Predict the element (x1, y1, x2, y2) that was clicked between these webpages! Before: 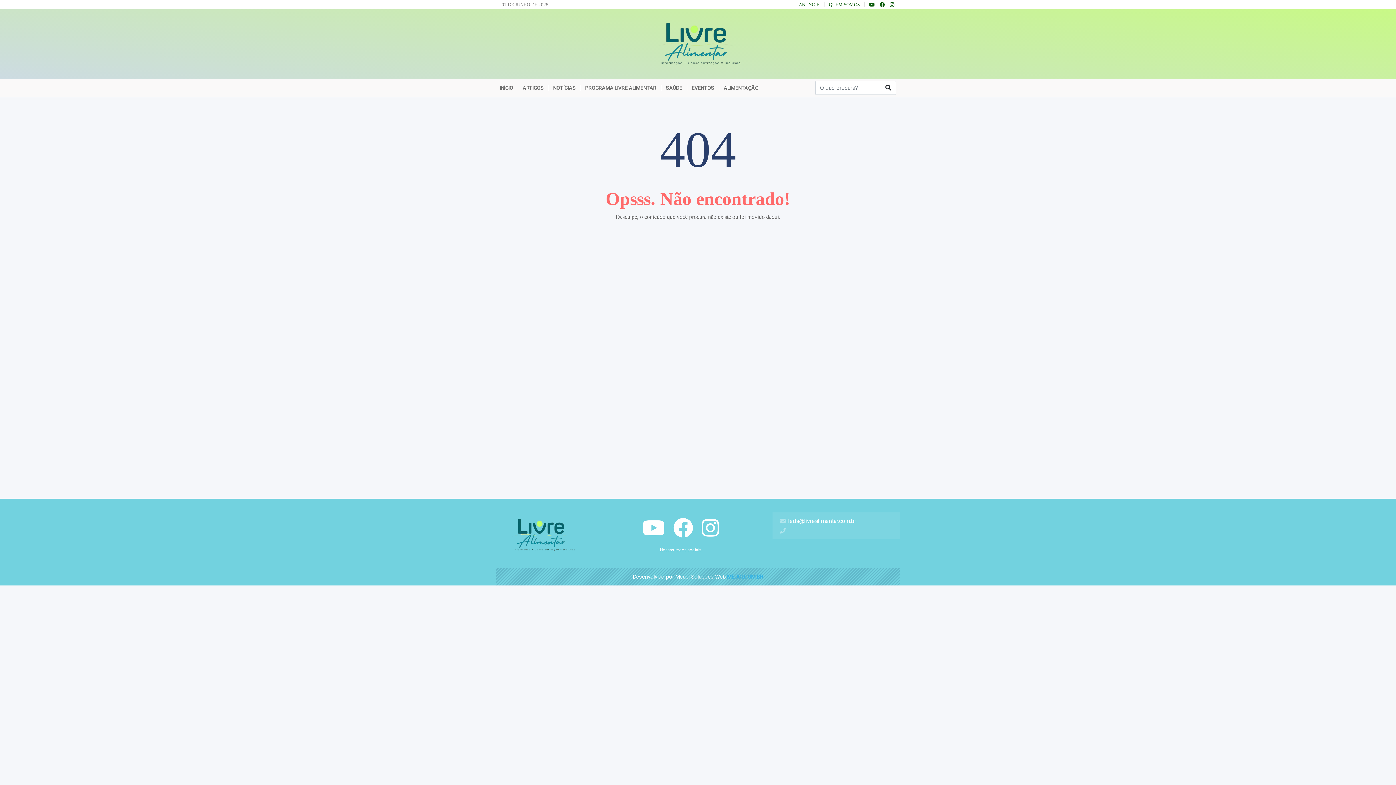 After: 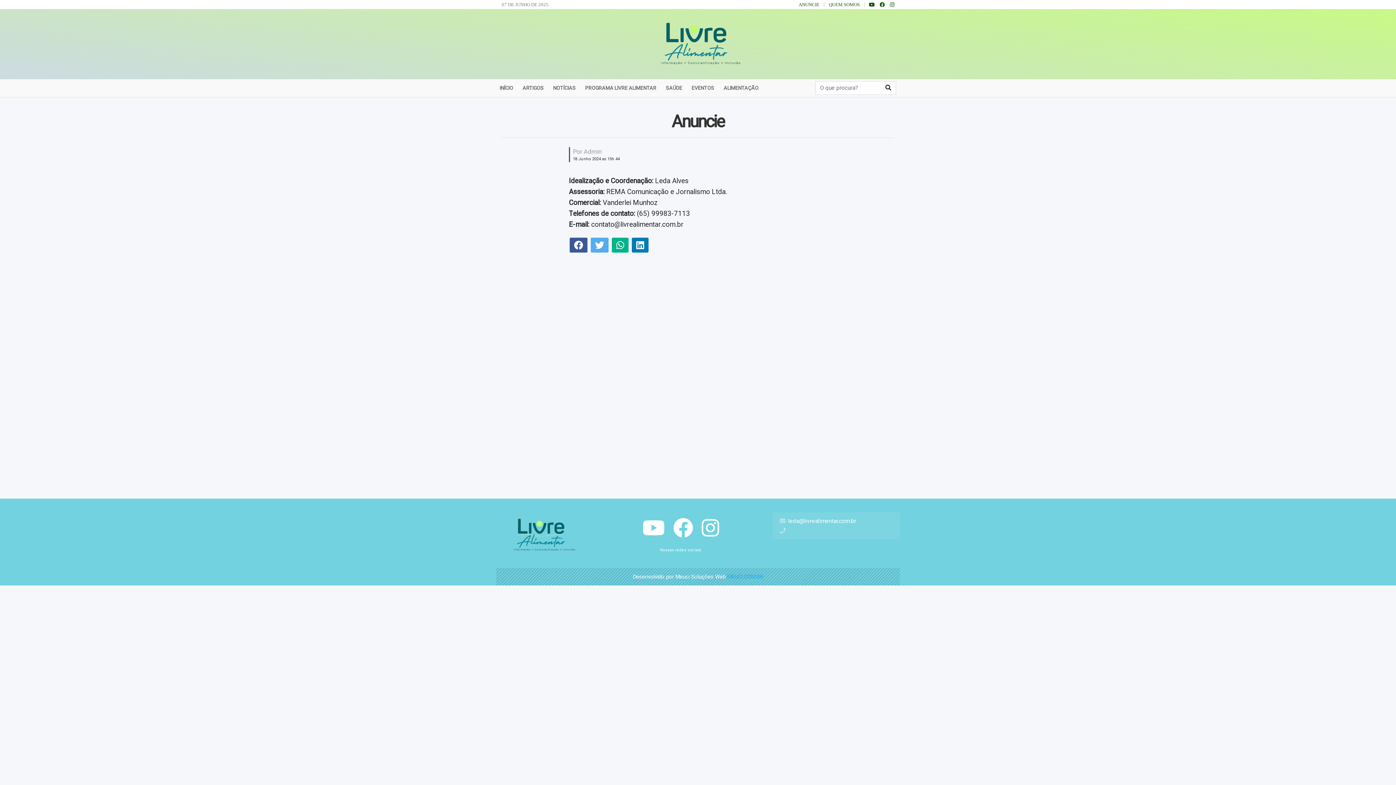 Action: bbox: (794, 2, 824, 6) label: ANUNCIE